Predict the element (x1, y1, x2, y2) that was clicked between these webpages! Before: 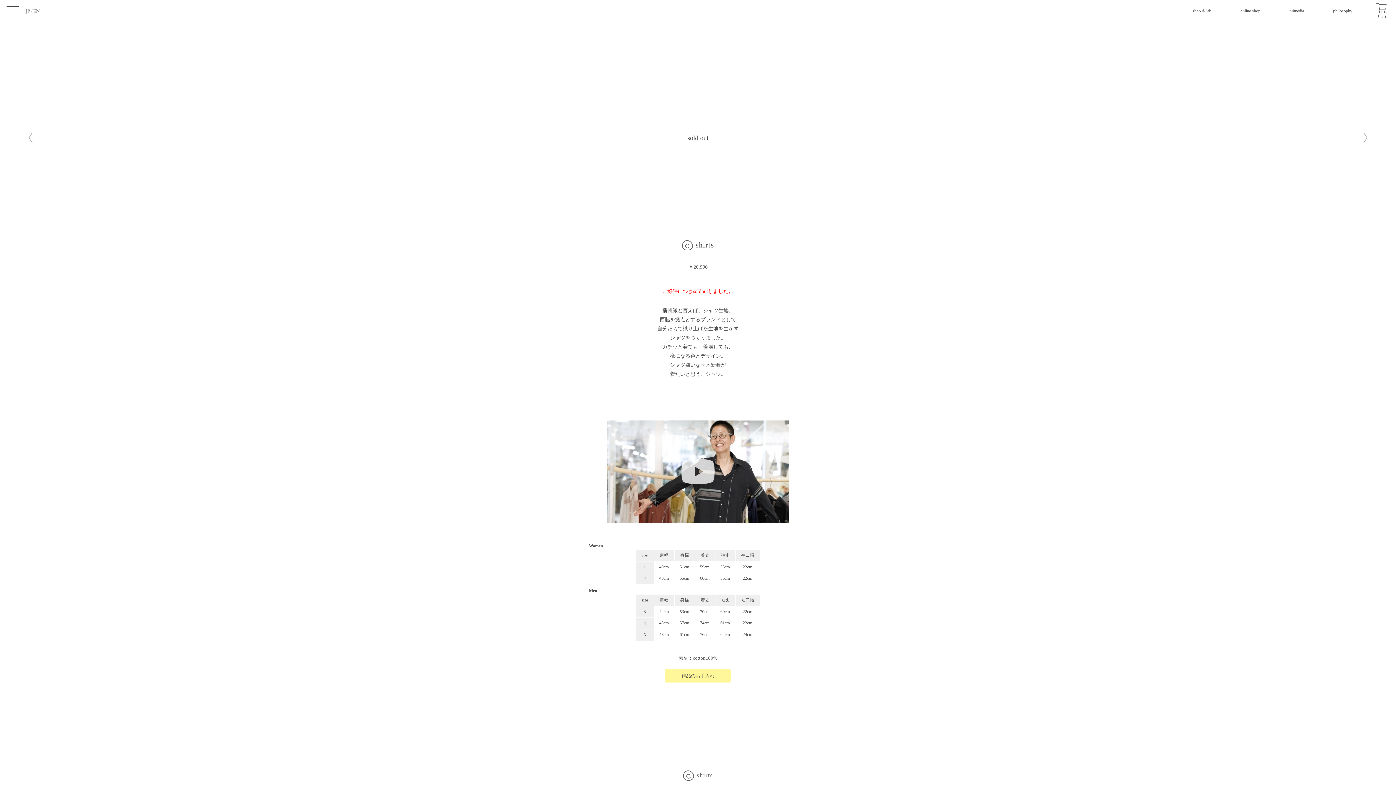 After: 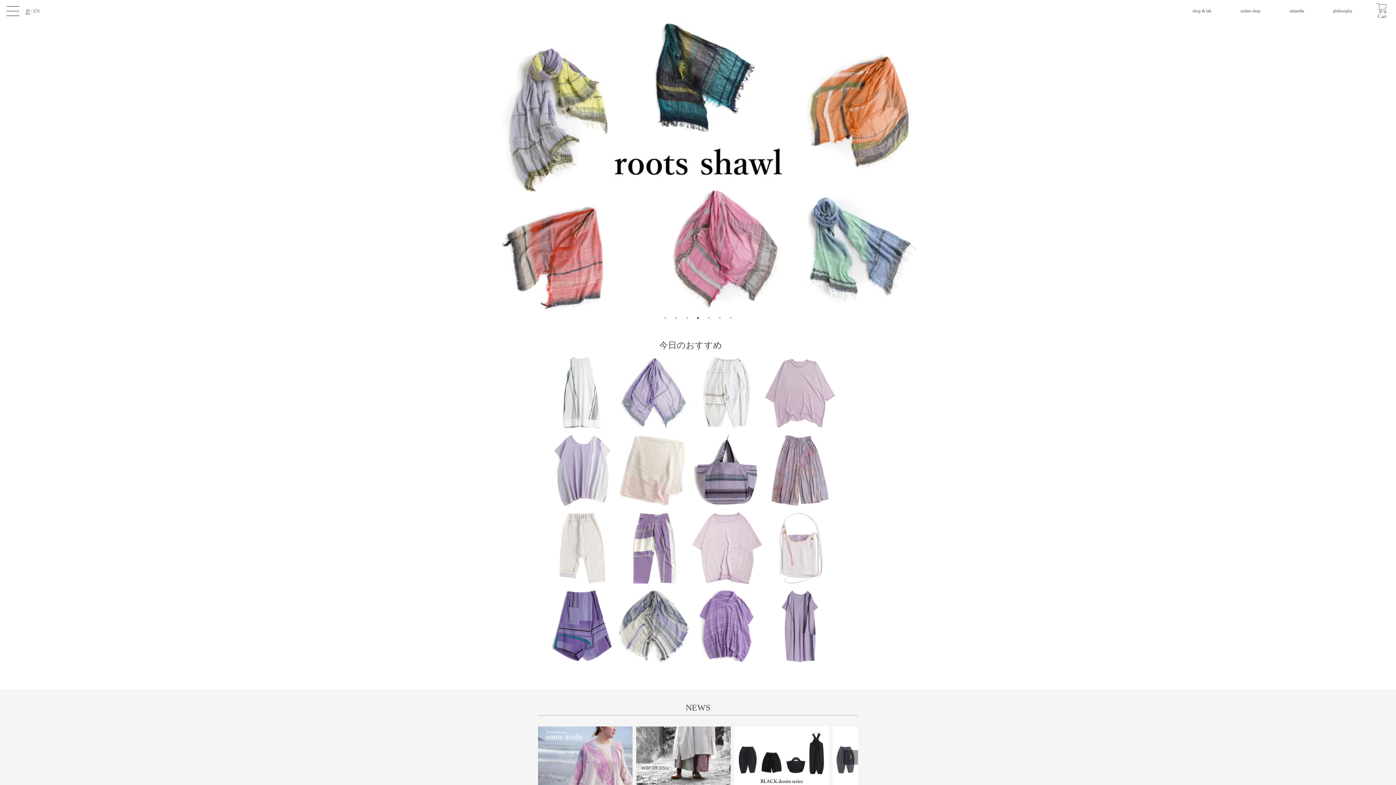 Action: bbox: (1226, 0, 1275, 21) label: online shop